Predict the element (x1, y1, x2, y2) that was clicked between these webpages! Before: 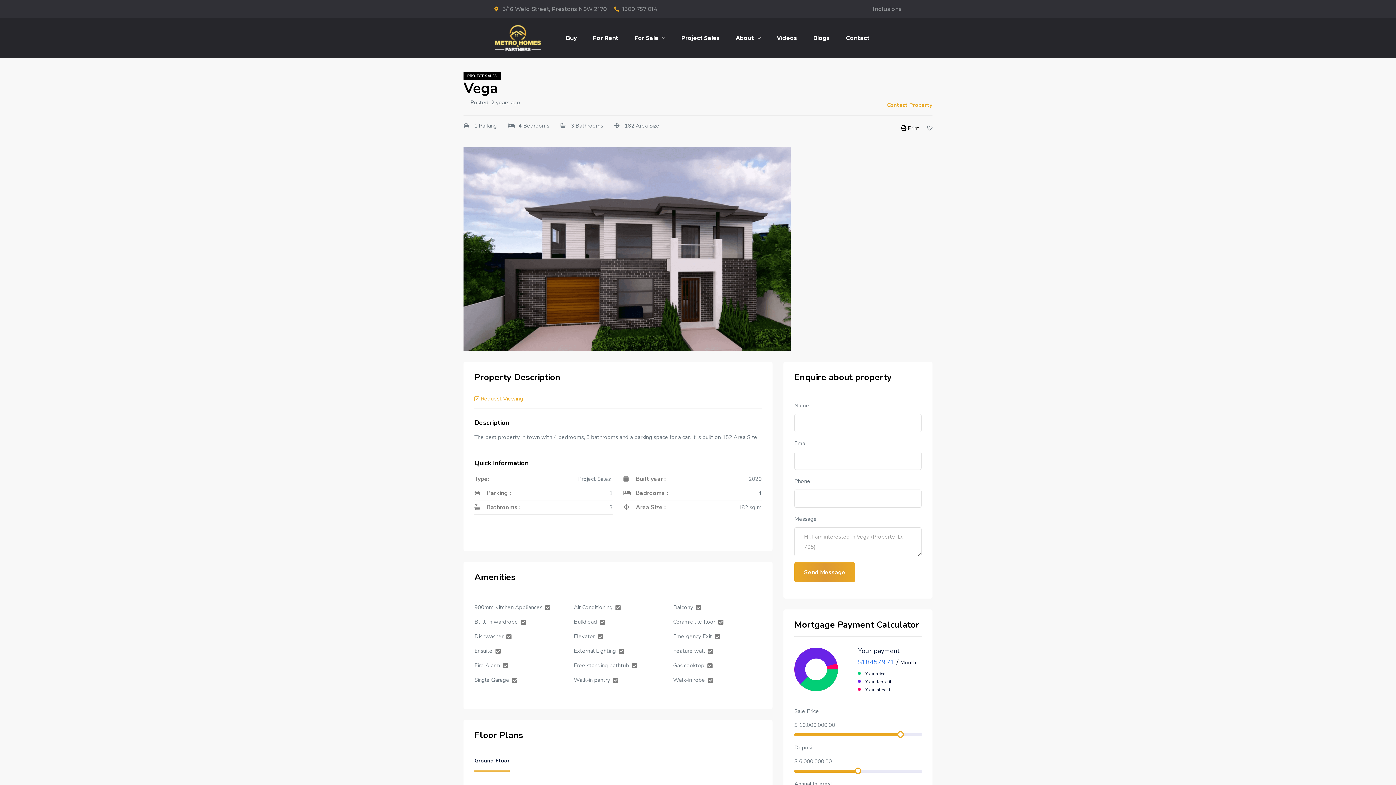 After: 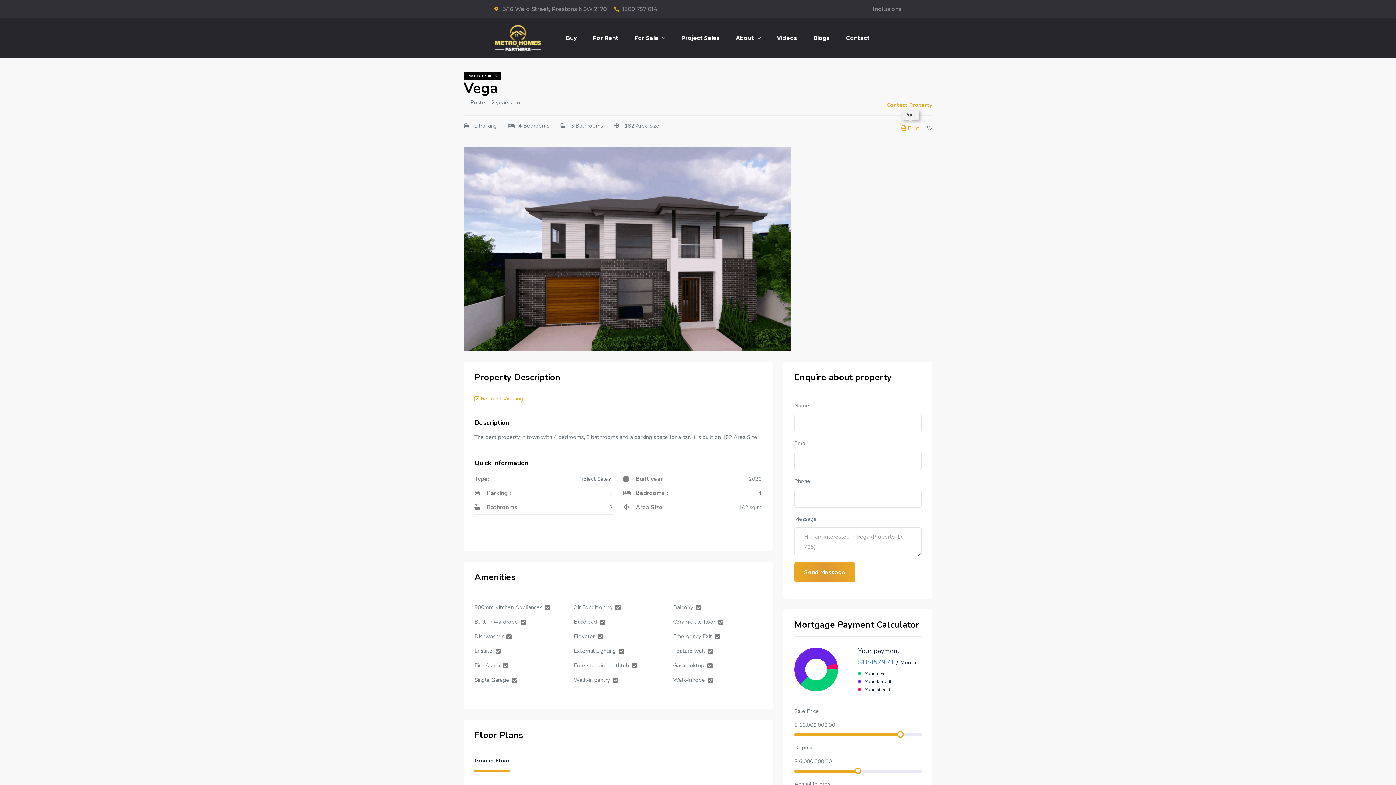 Action: bbox: (901, 122, 919, 133) label: Print